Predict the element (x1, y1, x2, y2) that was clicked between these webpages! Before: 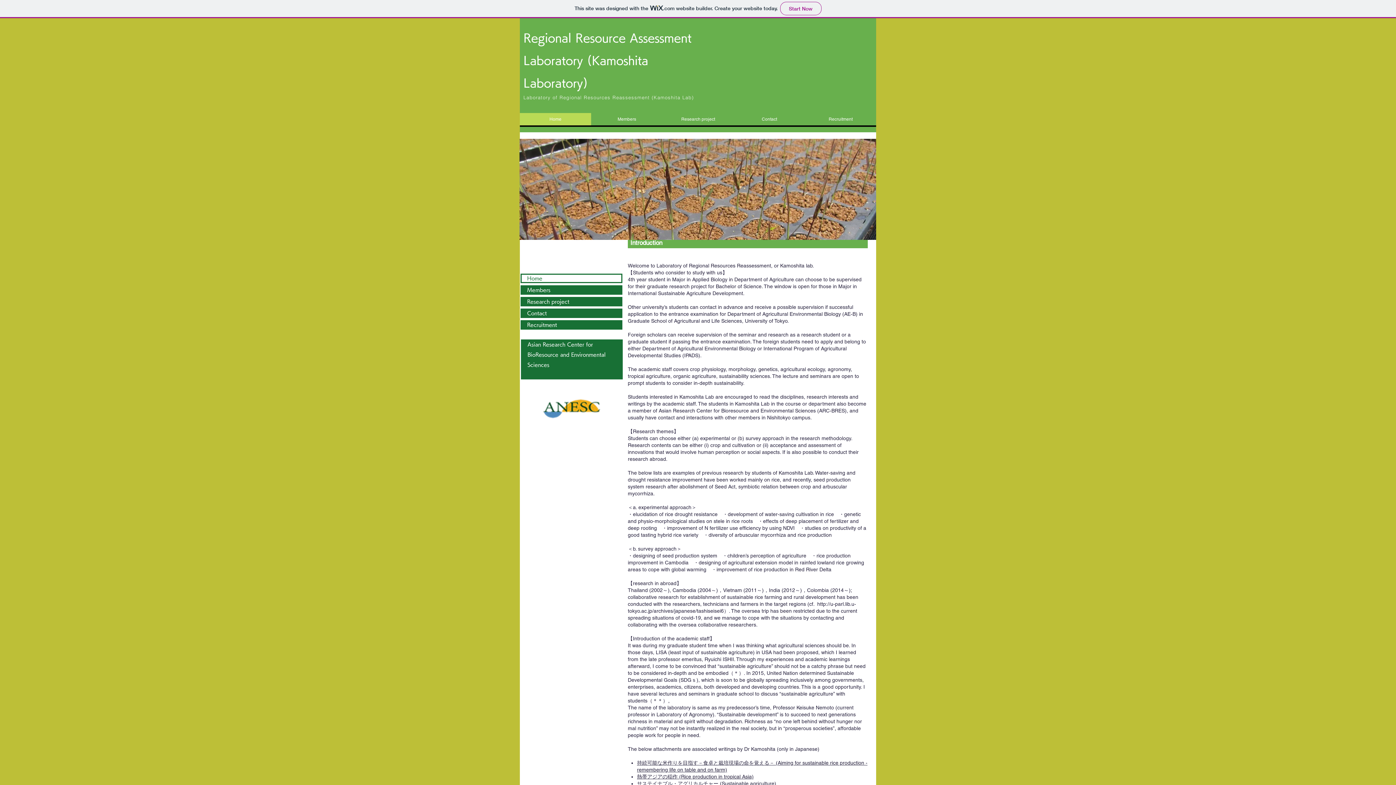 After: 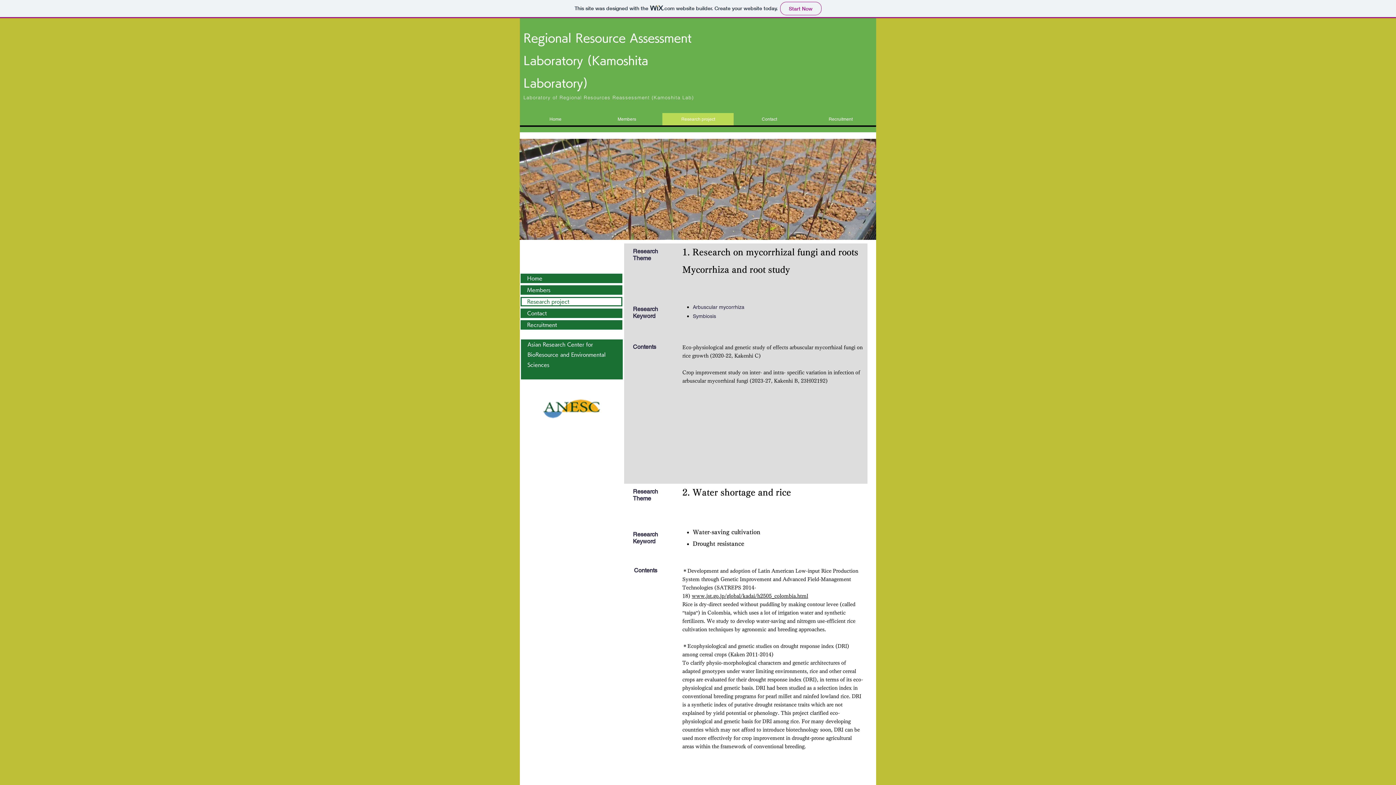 Action: label: Research project bbox: (662, 113, 733, 125)